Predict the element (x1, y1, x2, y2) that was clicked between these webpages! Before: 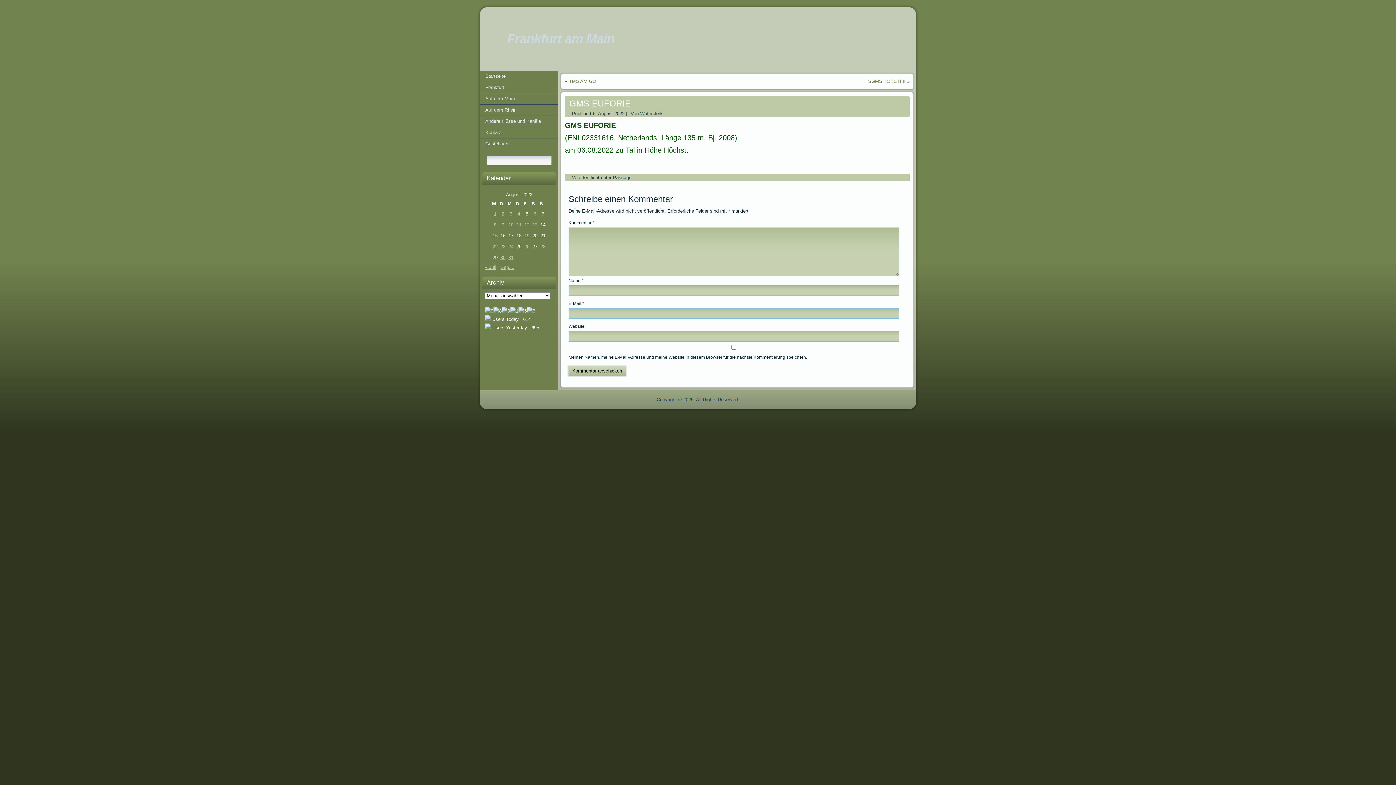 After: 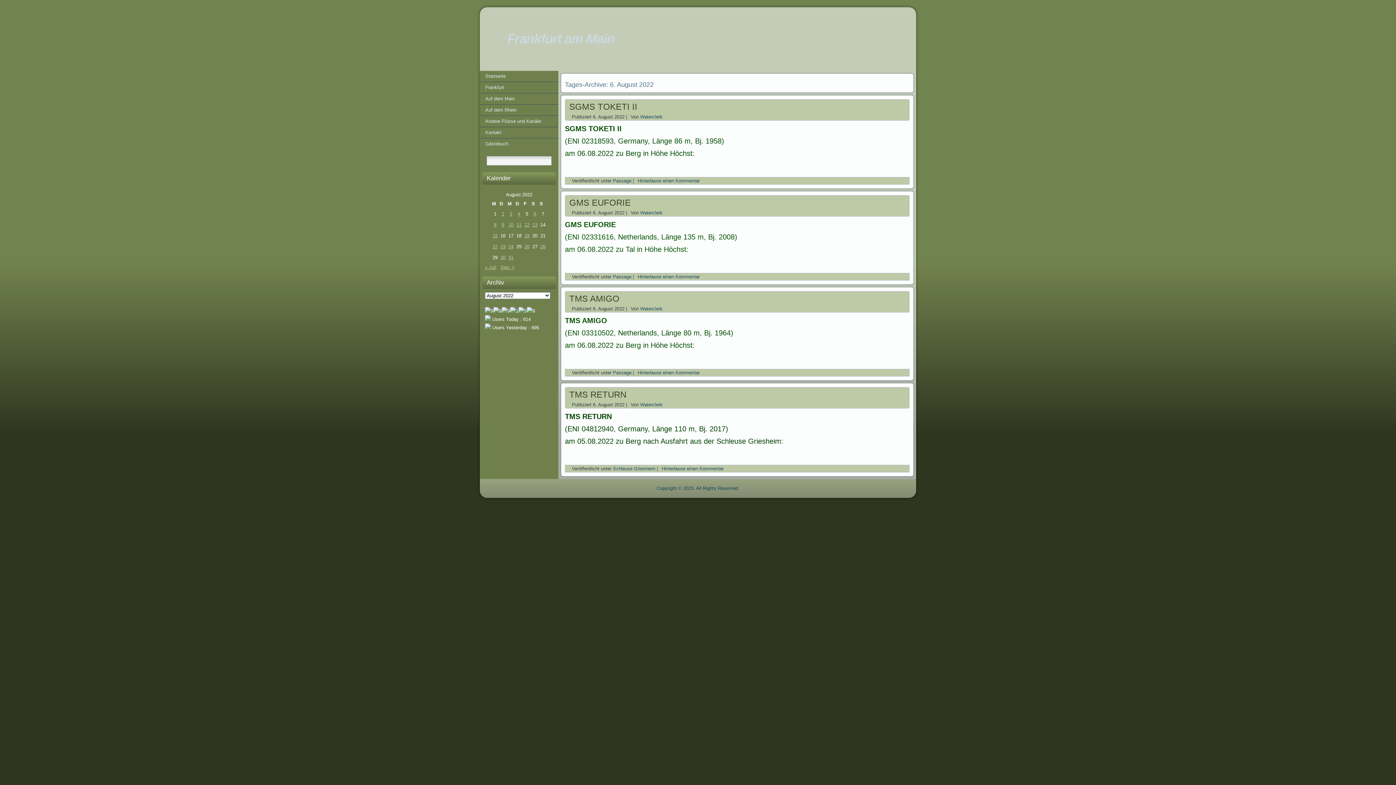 Action: label: Beiträge veröffentlicht am 6. August 2022 bbox: (531, 210, 538, 218)